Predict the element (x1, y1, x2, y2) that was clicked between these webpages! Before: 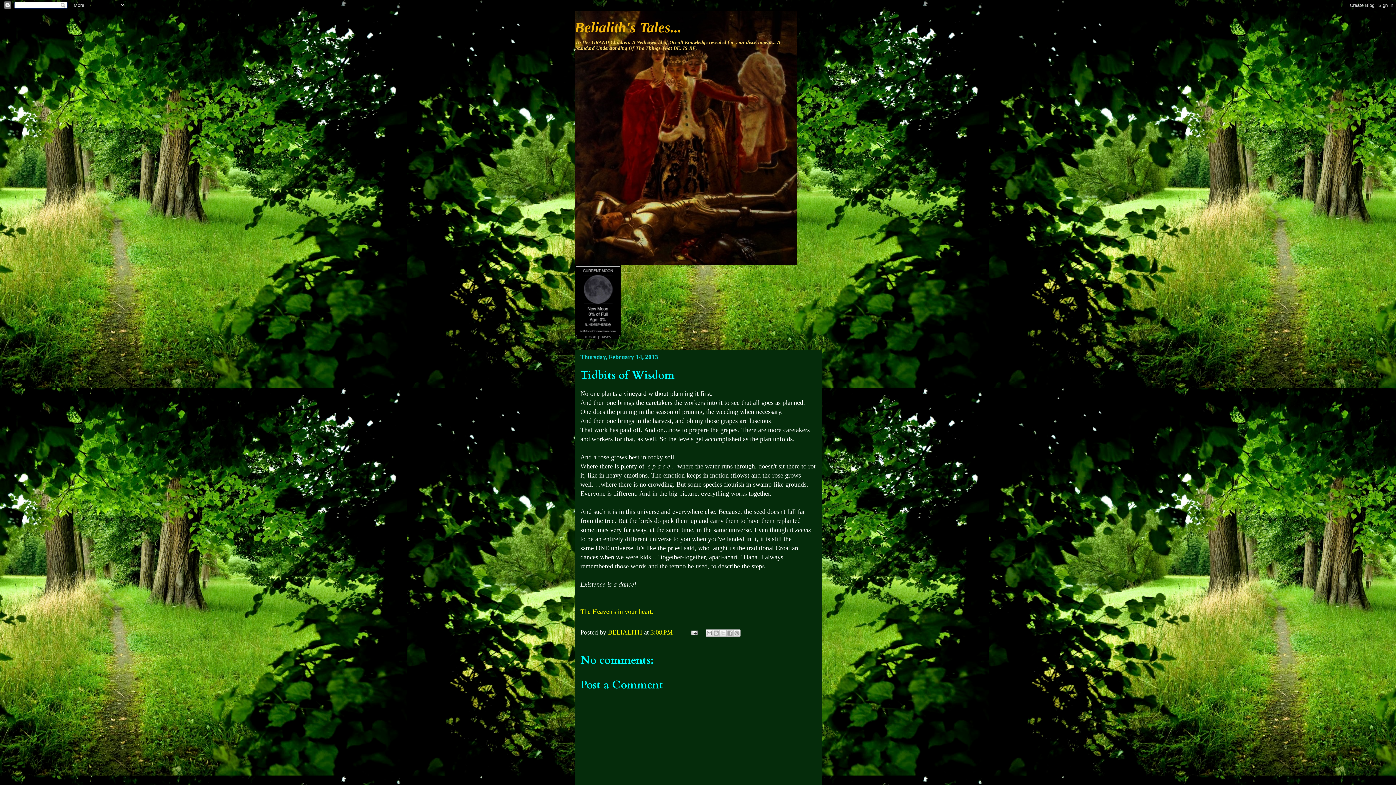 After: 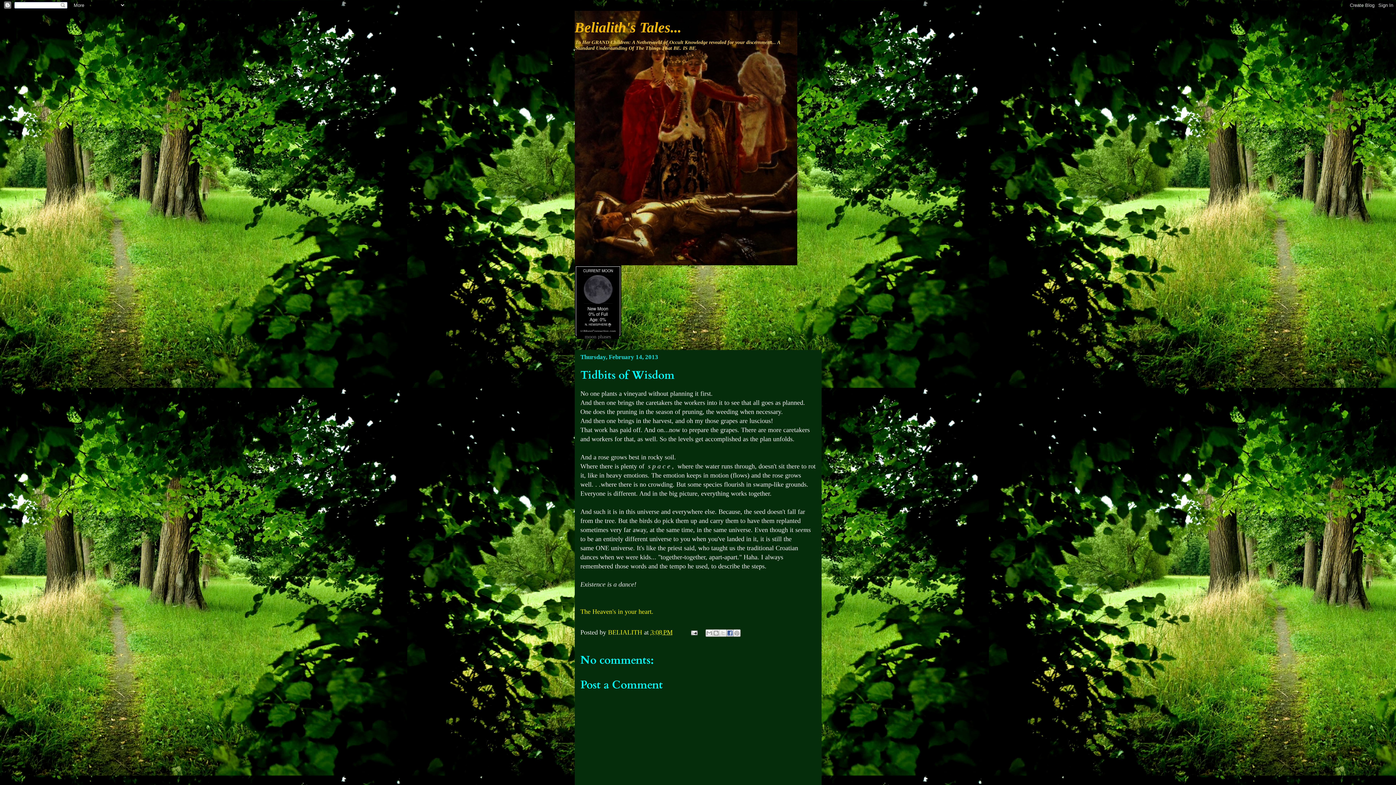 Action: label: Share to Facebook bbox: (726, 629, 733, 637)